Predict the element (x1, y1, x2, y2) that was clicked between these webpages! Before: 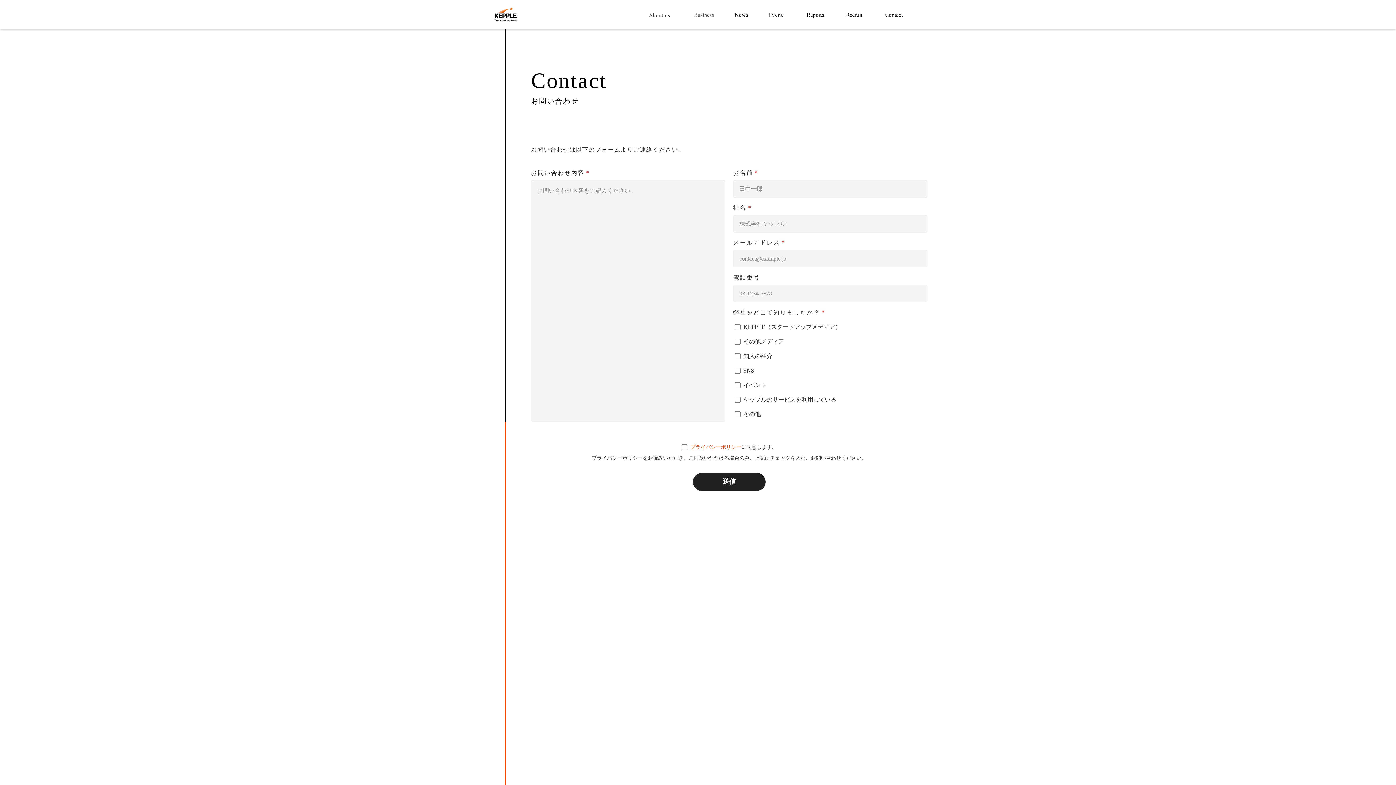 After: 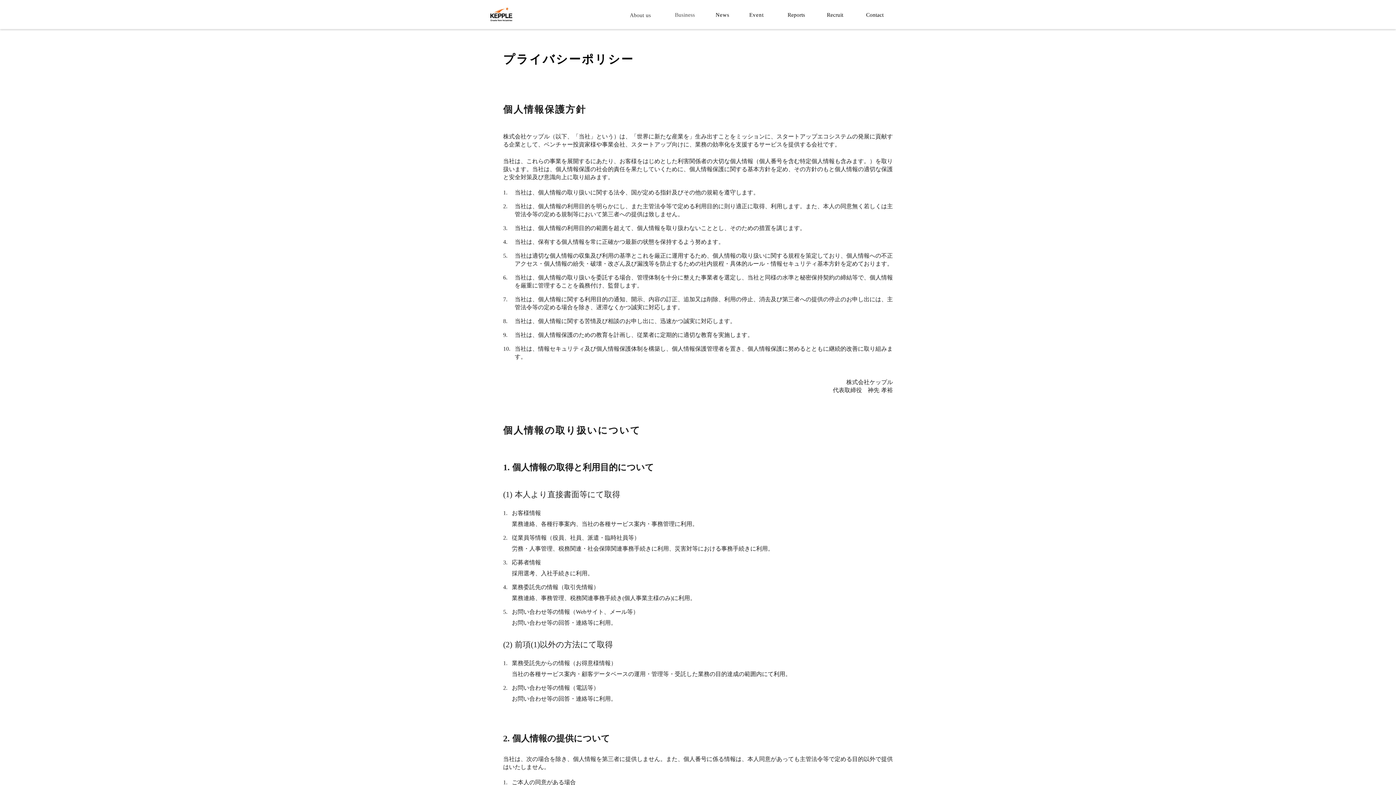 Action: bbox: (690, 443, 741, 451) label: プライバシーポリシー
